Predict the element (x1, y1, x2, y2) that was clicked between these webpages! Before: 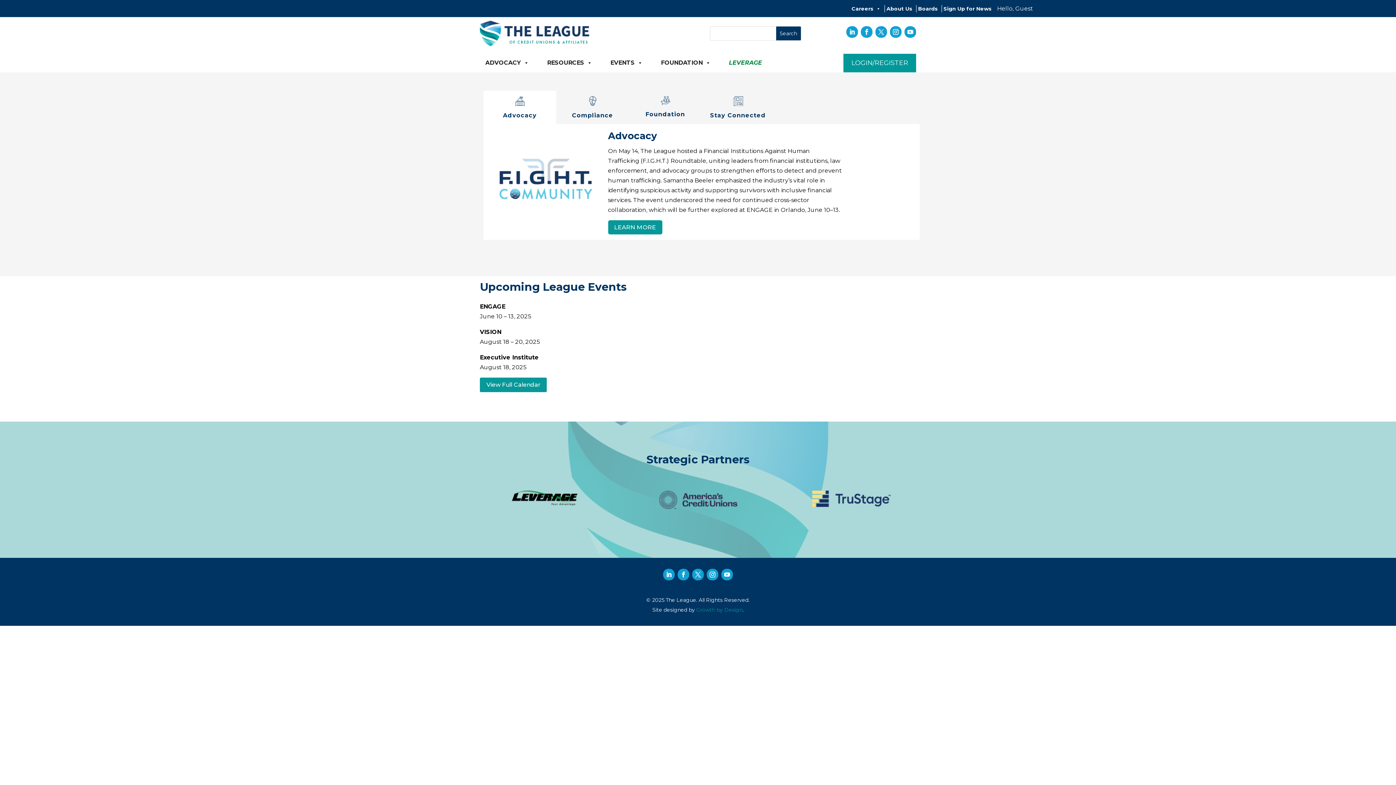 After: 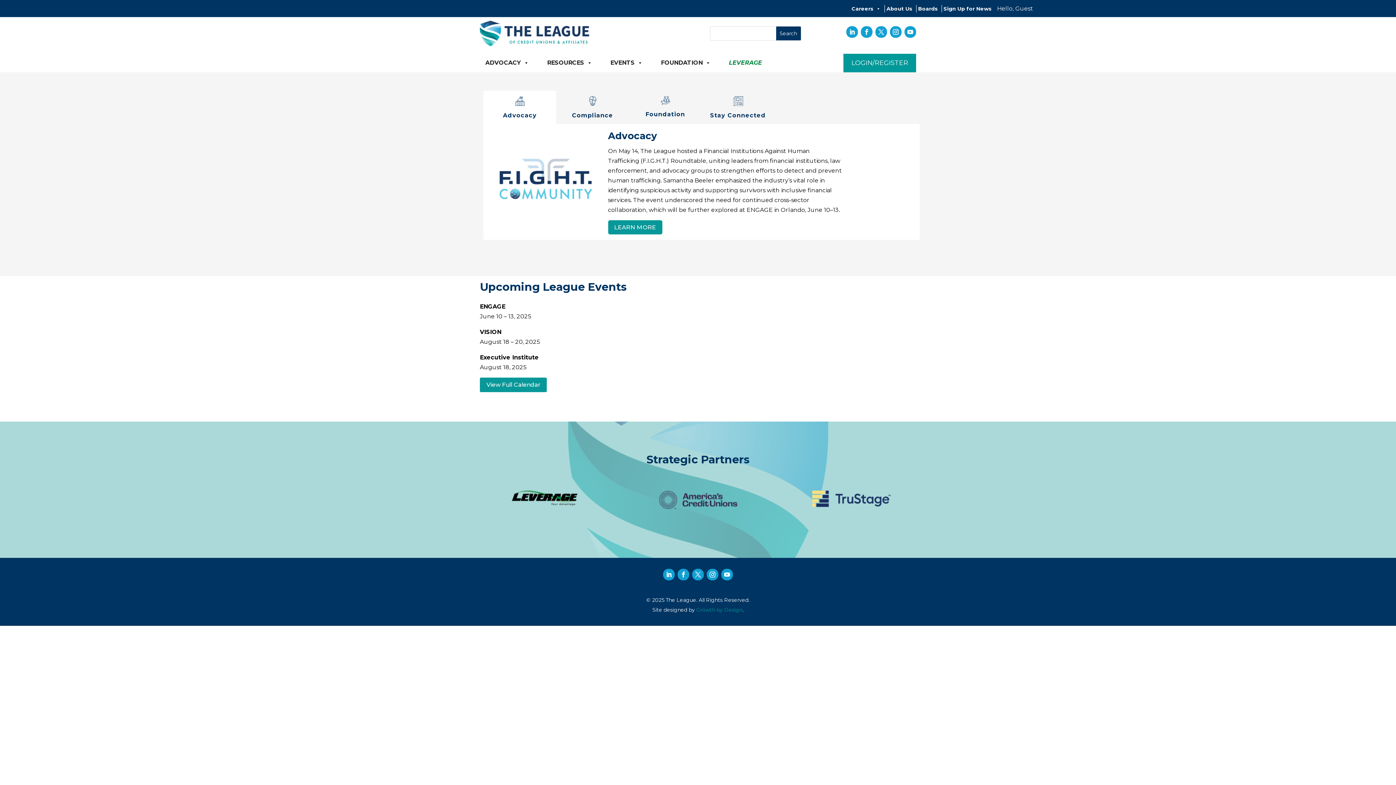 Action: bbox: (875, 26, 887, 37)